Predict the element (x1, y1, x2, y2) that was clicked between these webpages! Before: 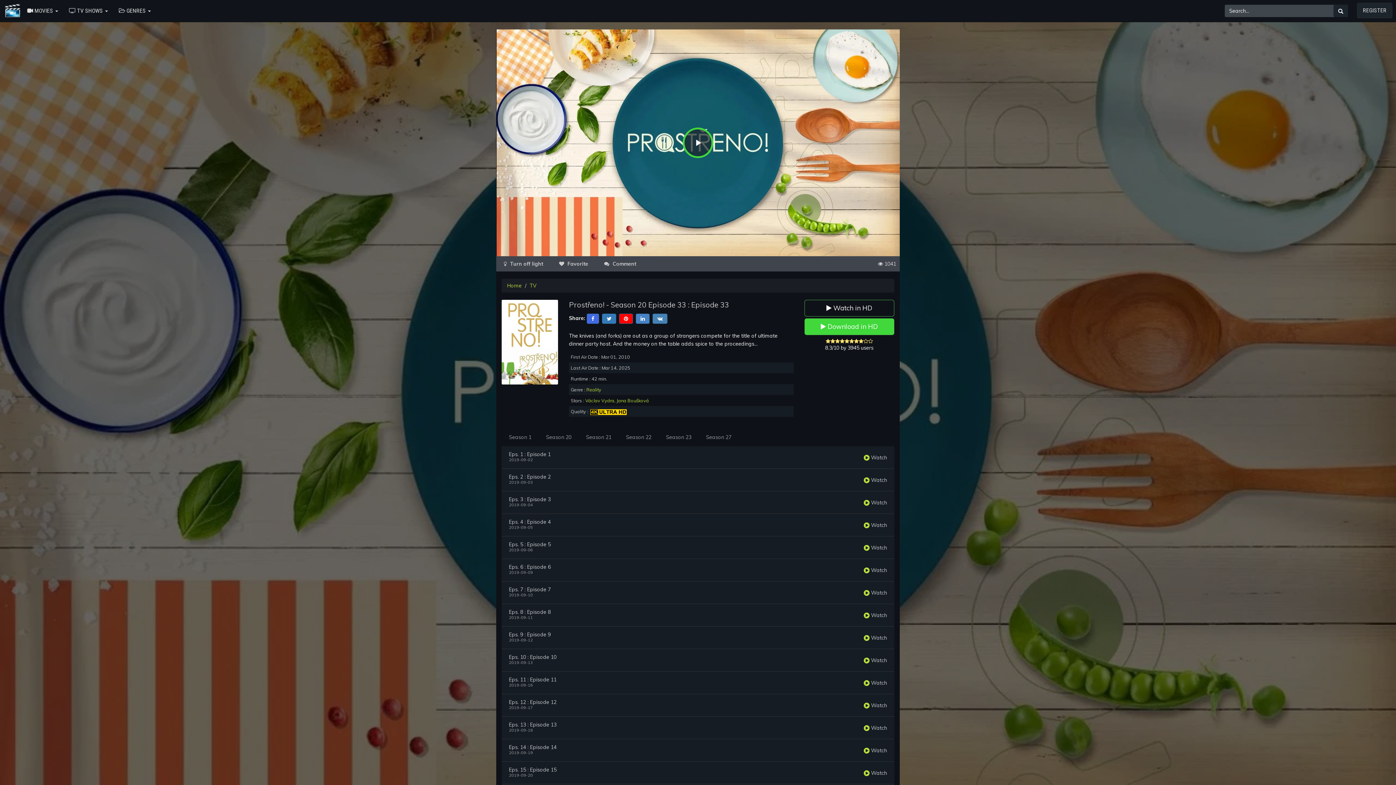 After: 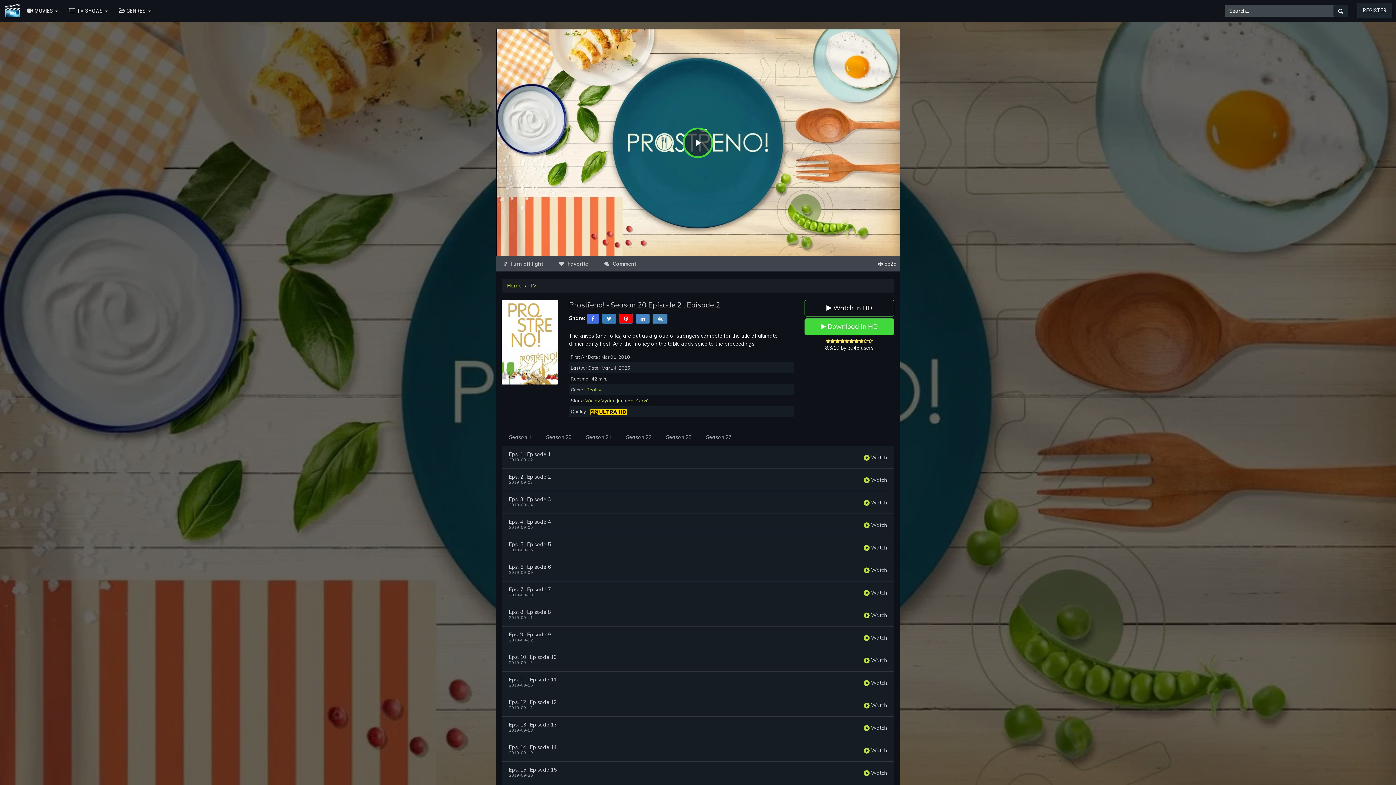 Action: bbox: (509, 474, 550, 479) label: Eps. 2 : Episode 2